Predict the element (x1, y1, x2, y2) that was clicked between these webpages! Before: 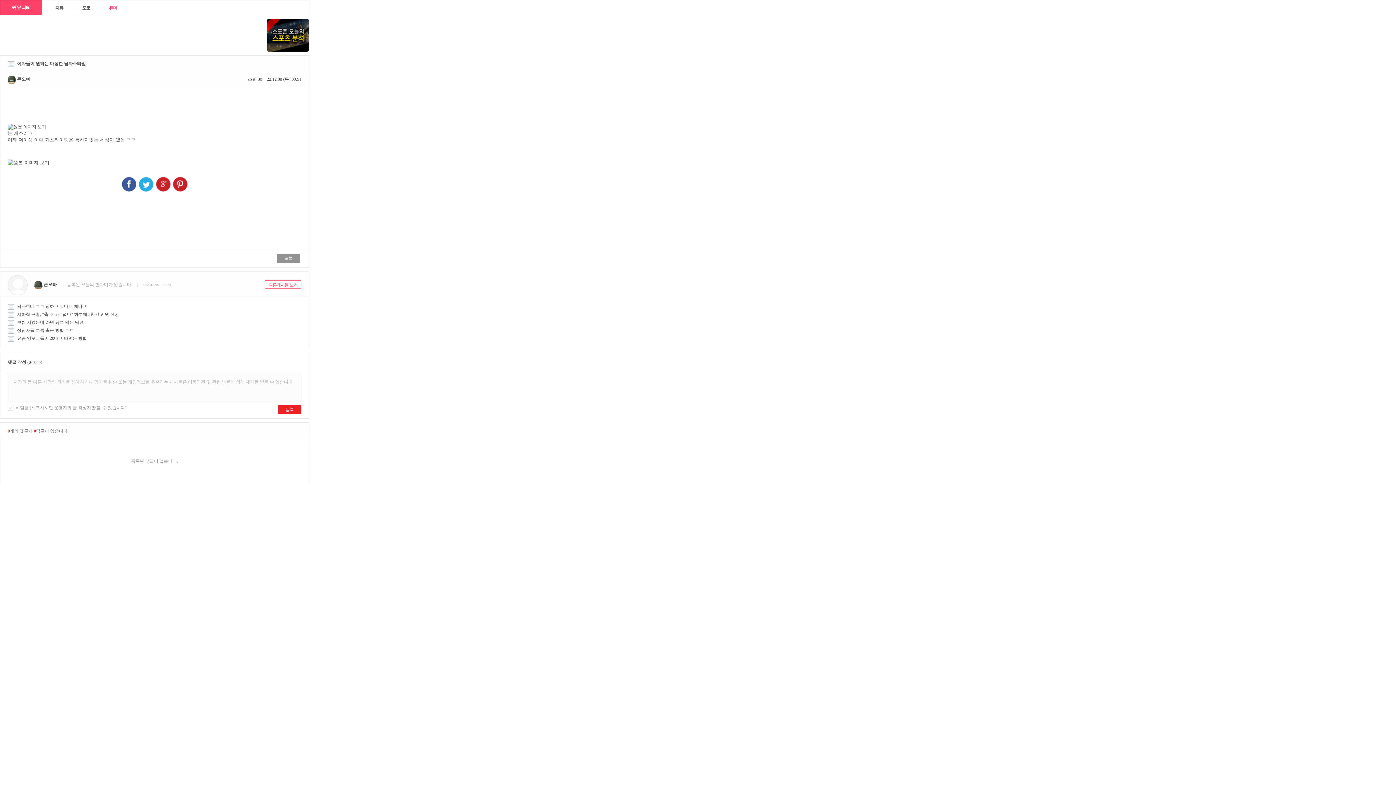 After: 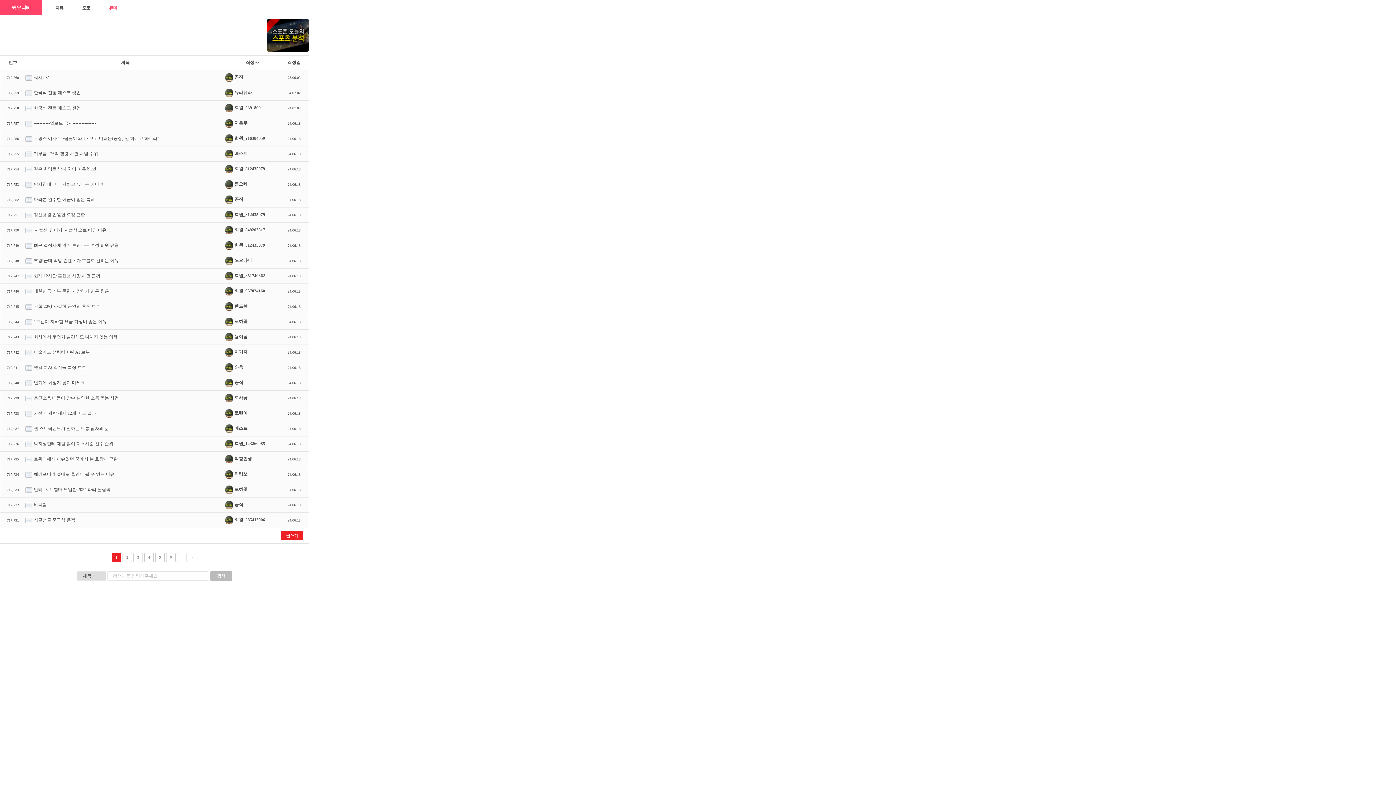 Action: bbox: (277, 253, 300, 263) label: 목록